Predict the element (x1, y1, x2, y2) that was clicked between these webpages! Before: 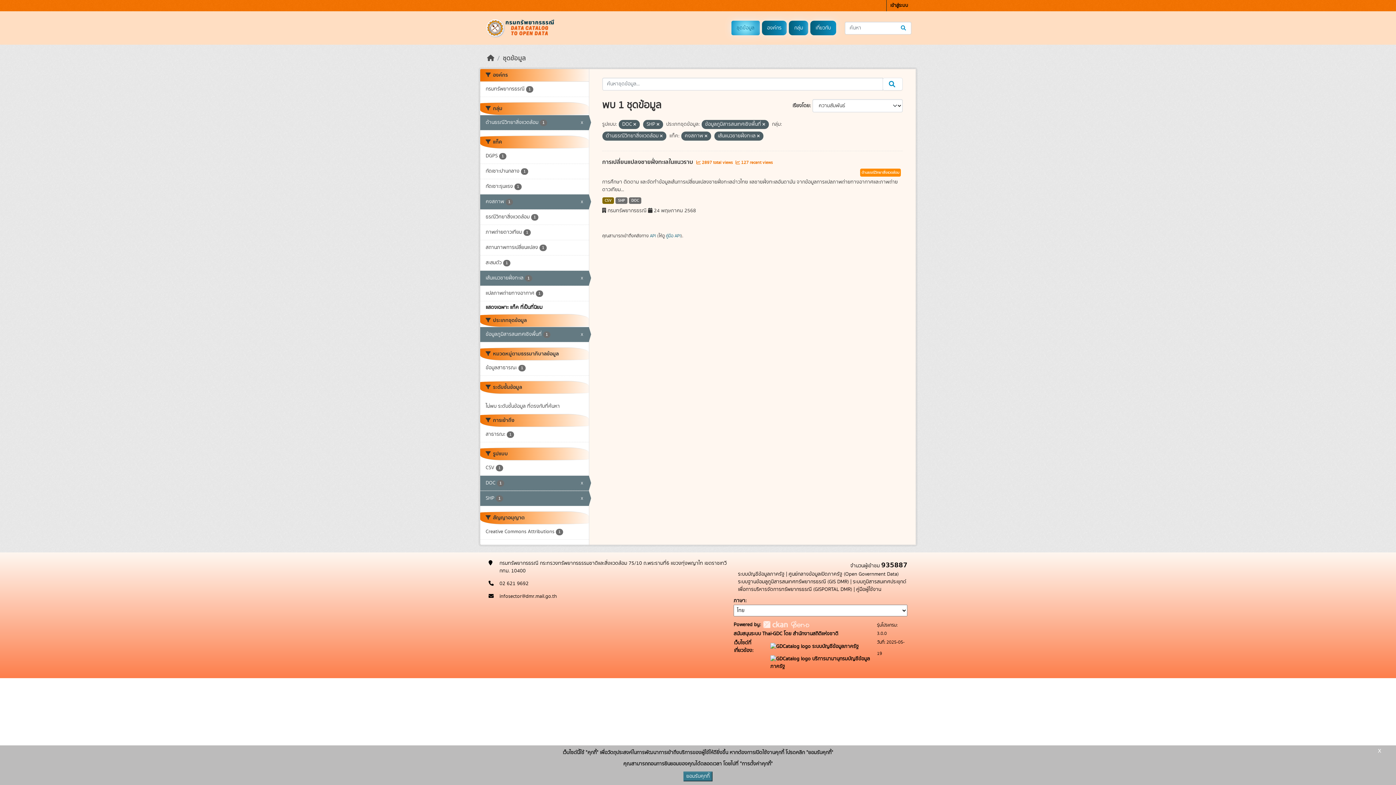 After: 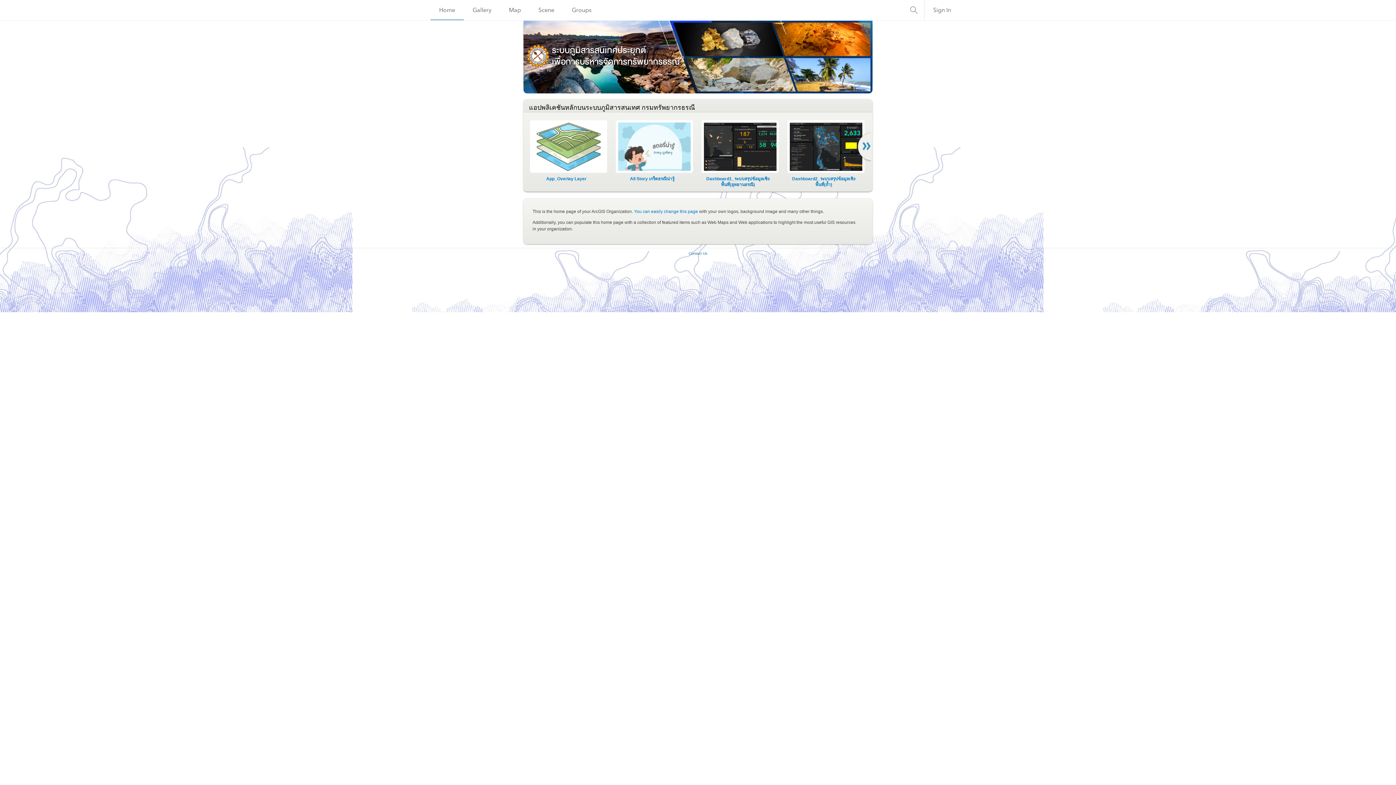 Action: bbox: (738, 578, 906, 593) label: ระบบภูมิสารสนเทศประยุกต์เพื่อการบริหารจัดการทรัพยากรธรณี (GISPORTAL DMR)